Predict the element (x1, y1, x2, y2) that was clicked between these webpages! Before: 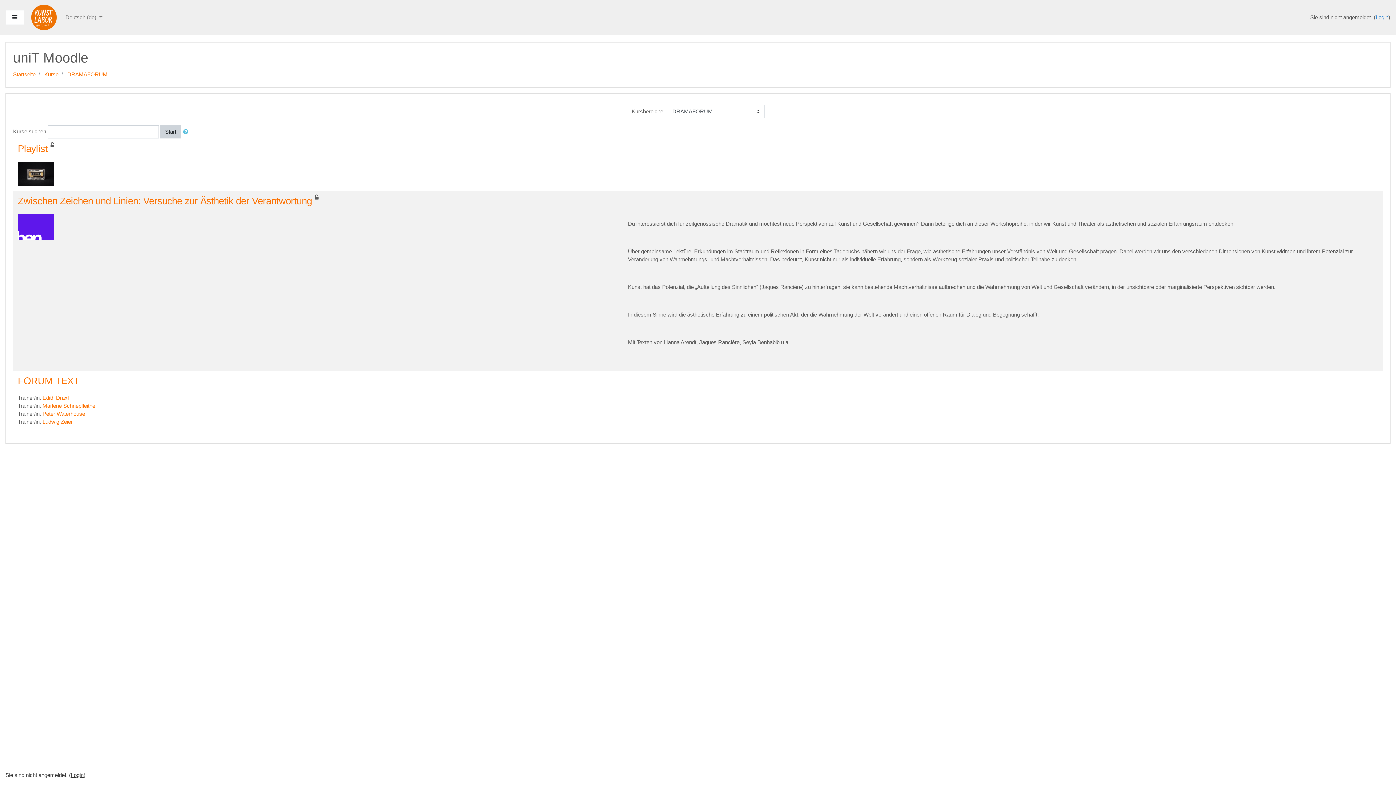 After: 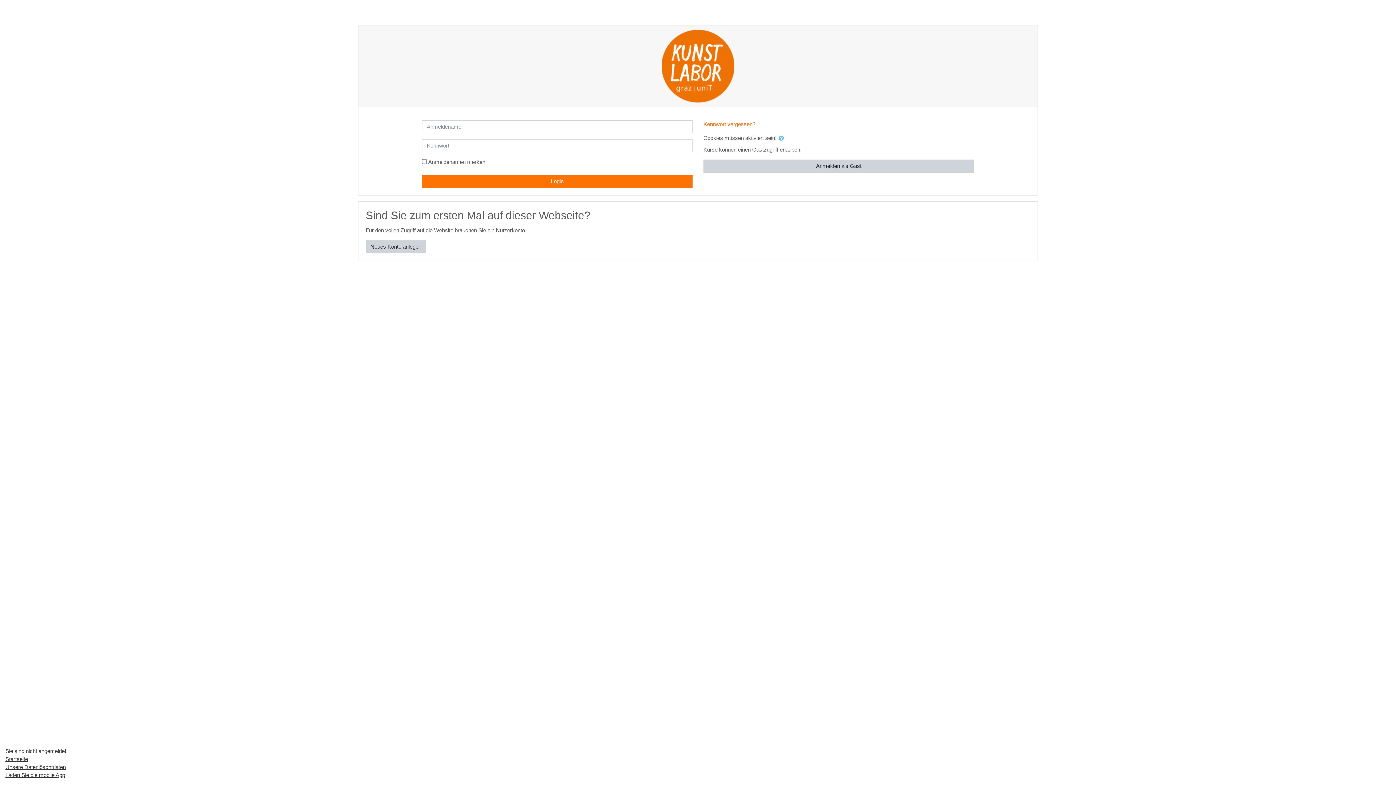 Action: bbox: (70, 772, 83, 778) label: Login